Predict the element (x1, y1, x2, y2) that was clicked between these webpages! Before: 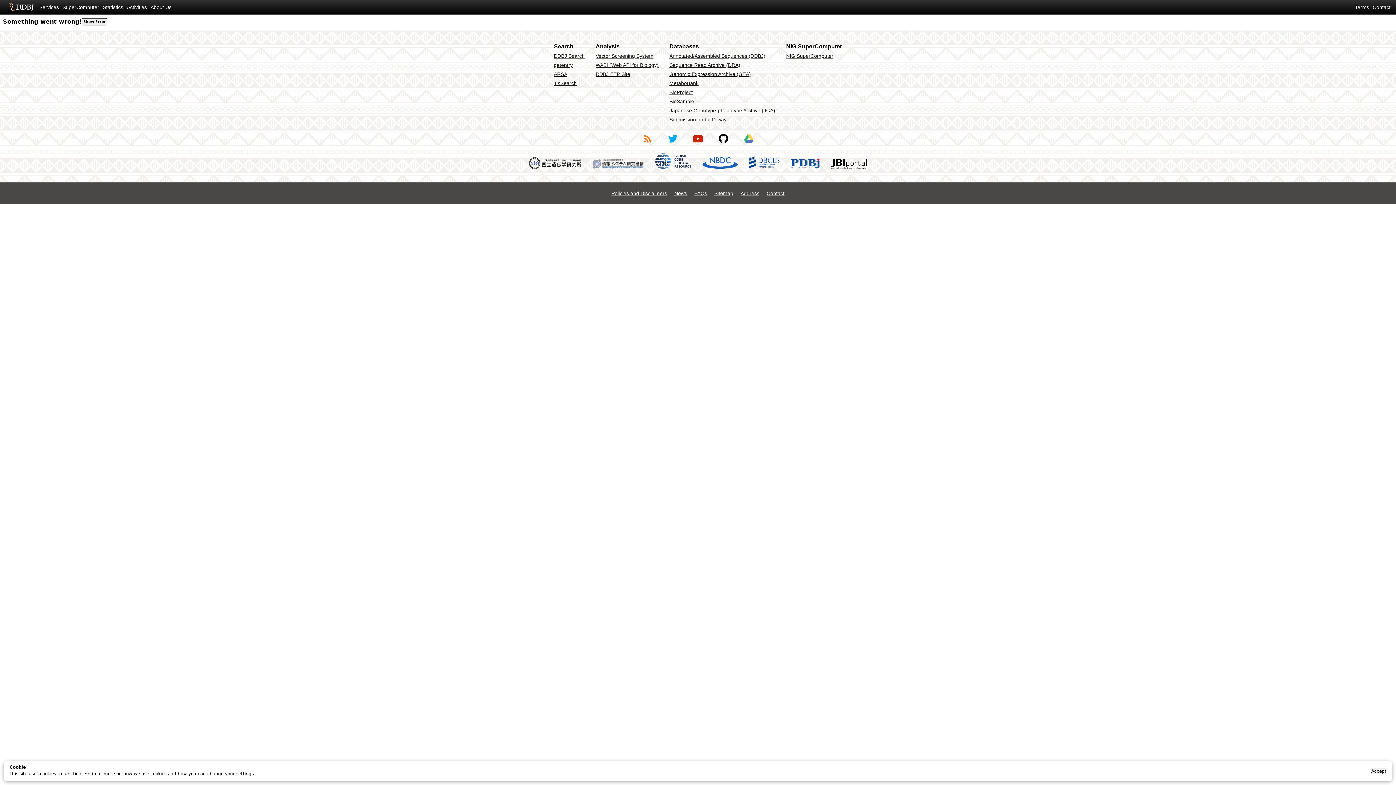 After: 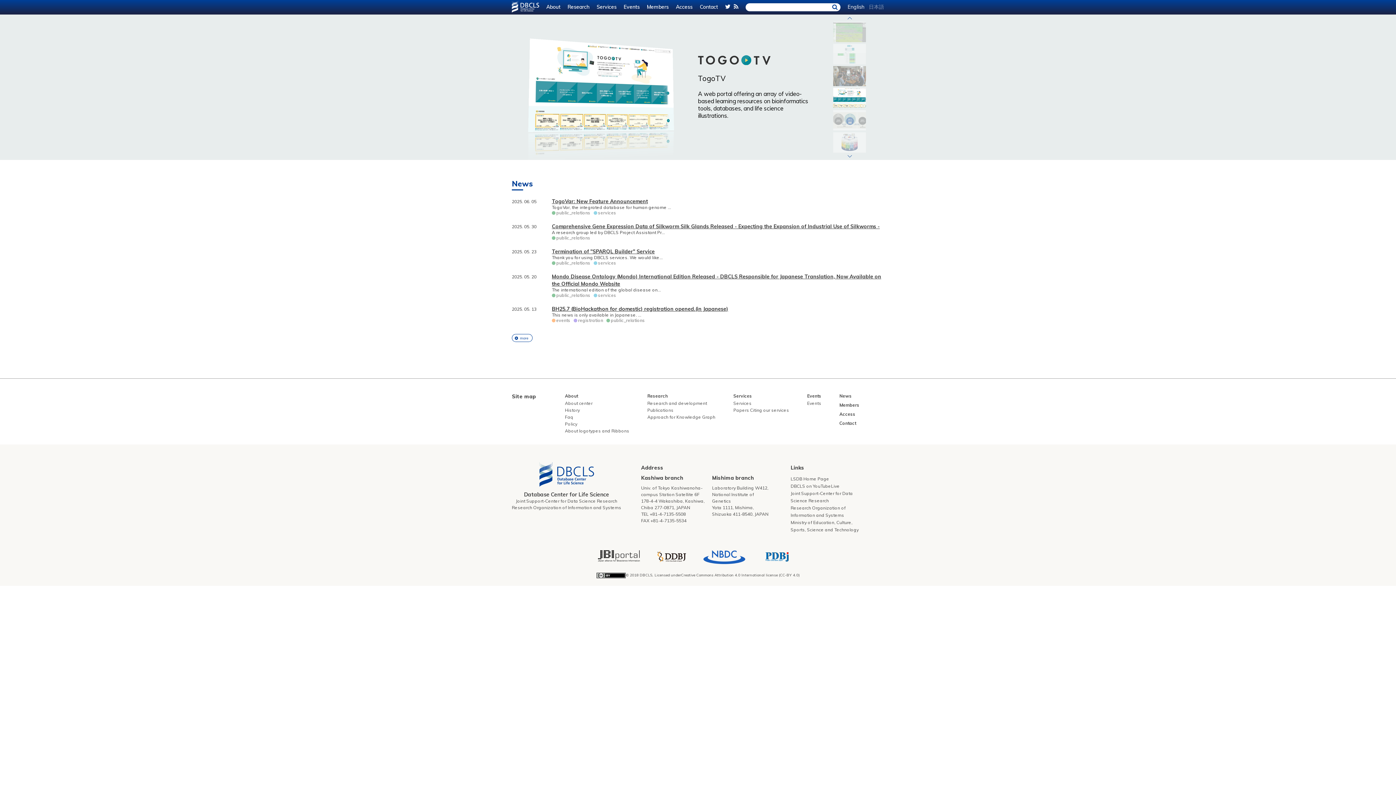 Action: bbox: (748, 155, 780, 168)